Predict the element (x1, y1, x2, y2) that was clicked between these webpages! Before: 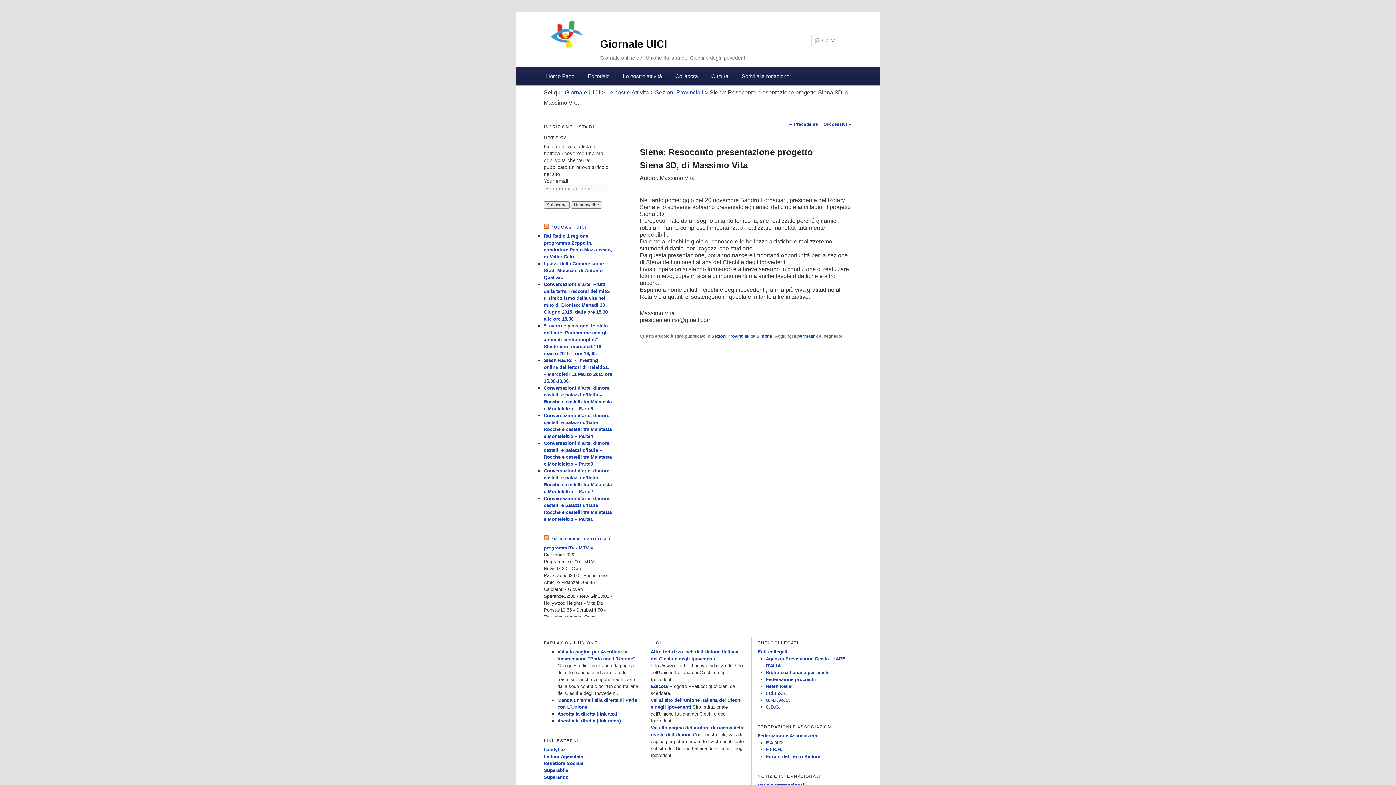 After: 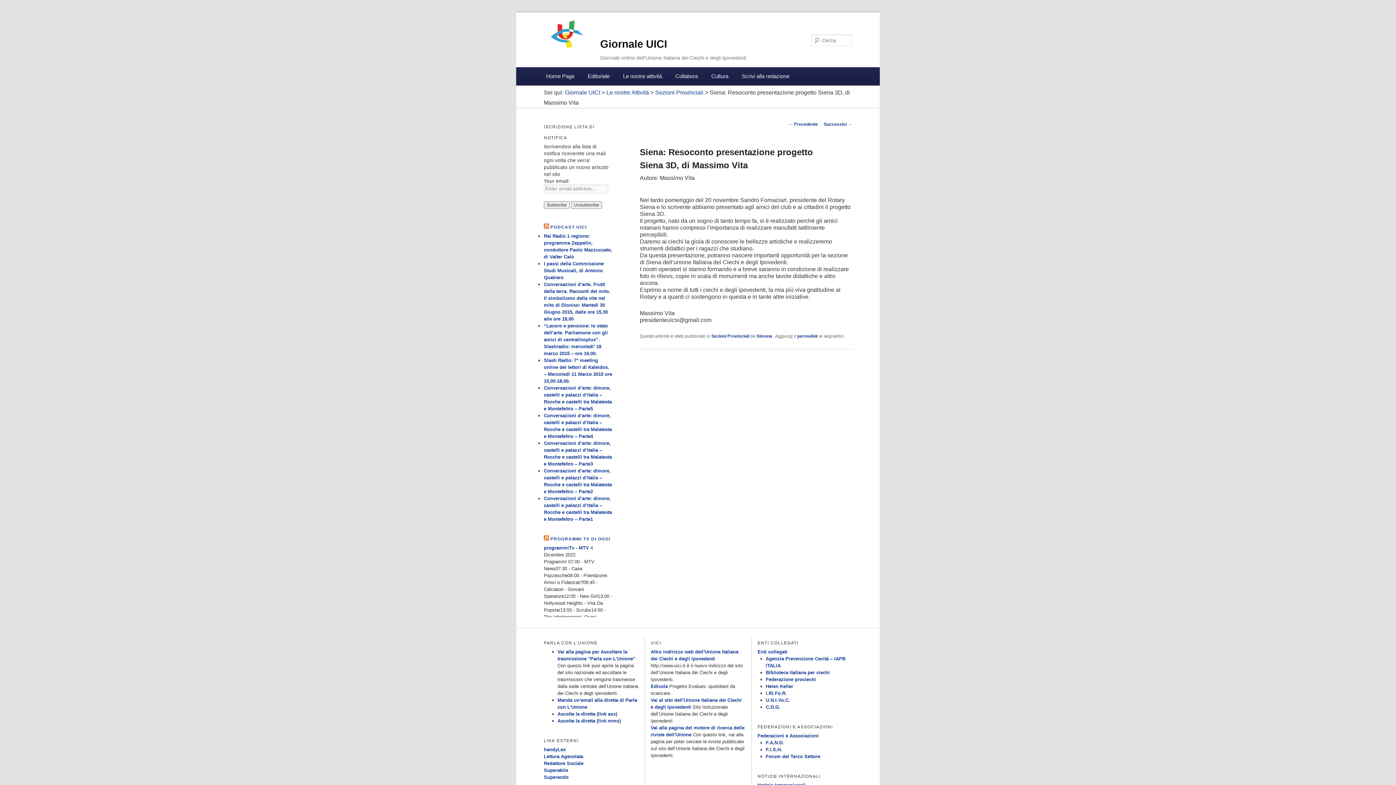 Action: bbox: (797, 333, 818, 338) label: permalink